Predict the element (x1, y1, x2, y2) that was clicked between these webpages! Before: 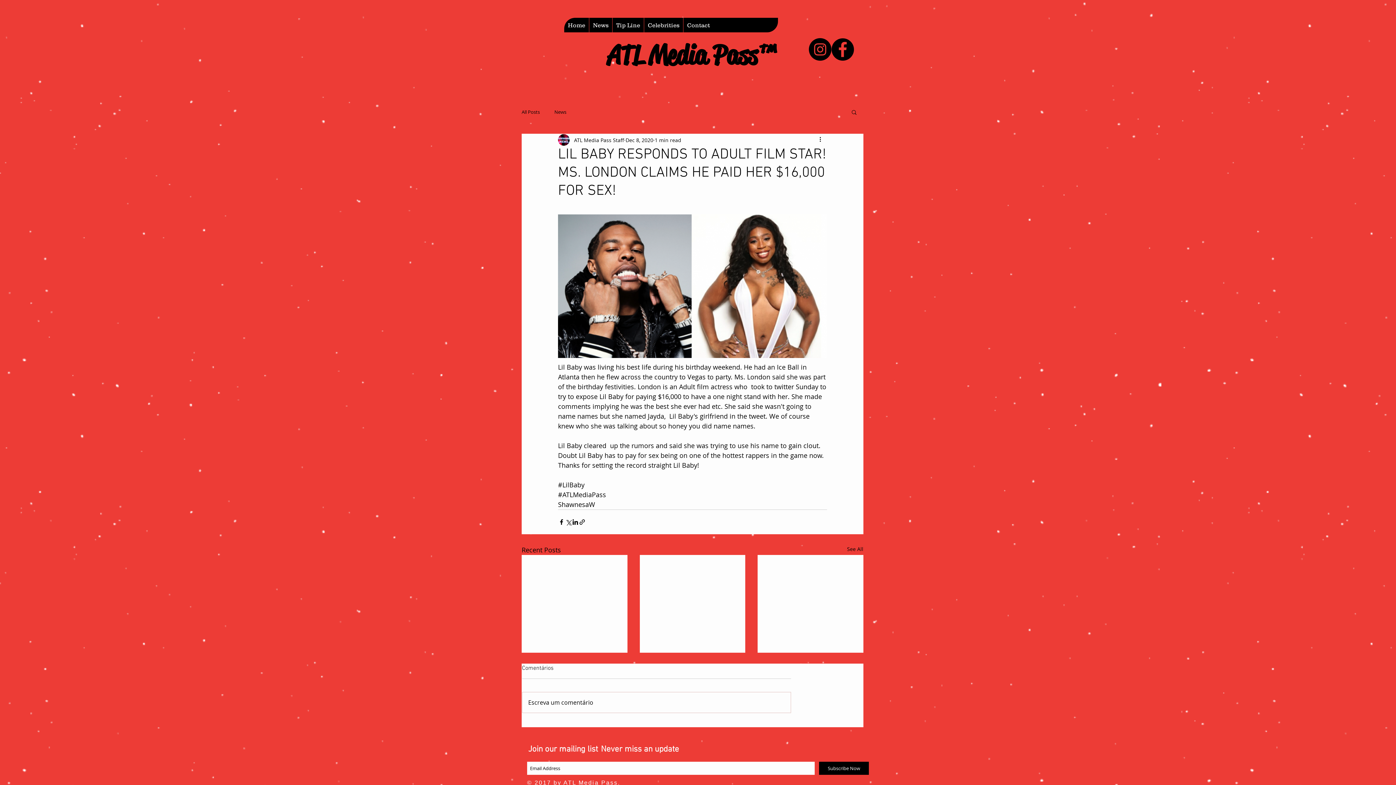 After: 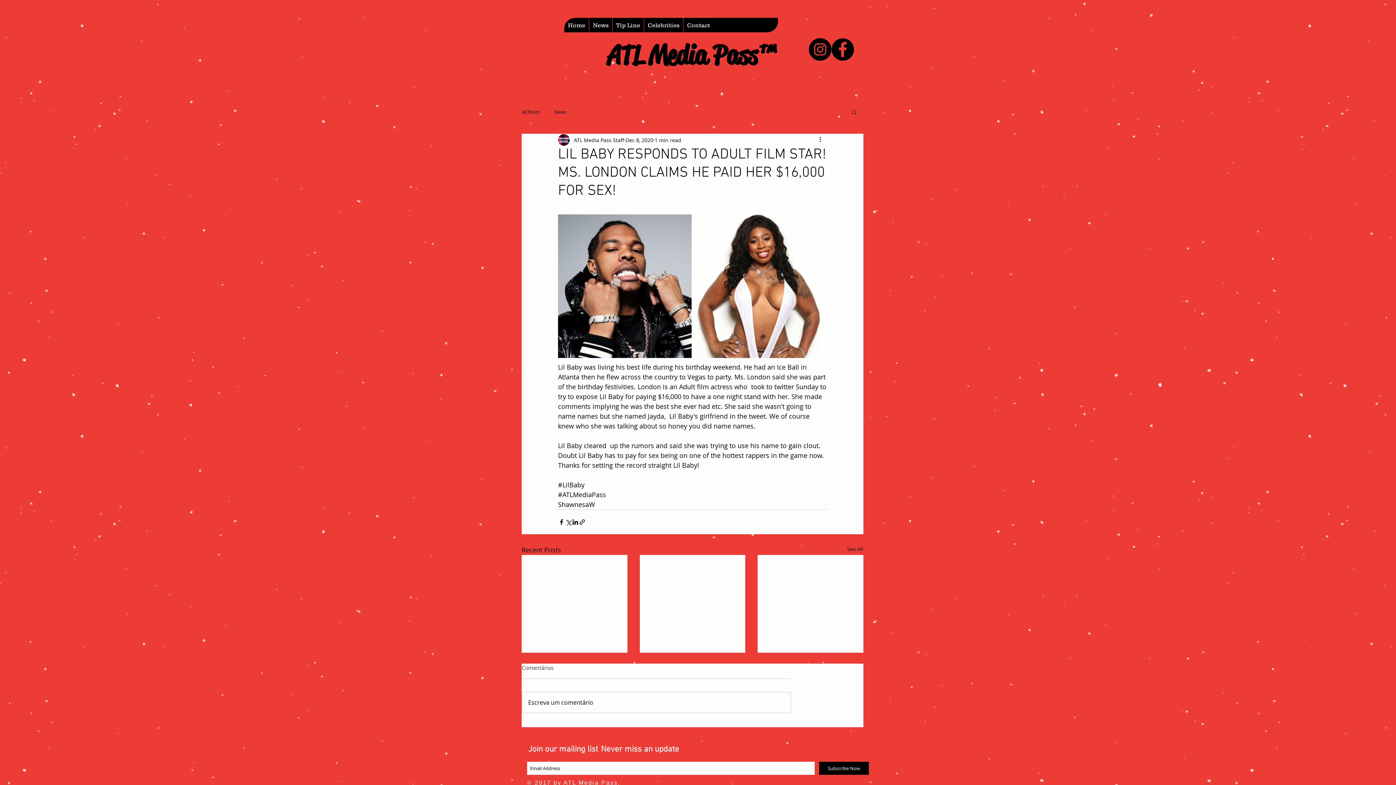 Action: bbox: (809, 38, 831, 60) label: Instagram - Black Circle